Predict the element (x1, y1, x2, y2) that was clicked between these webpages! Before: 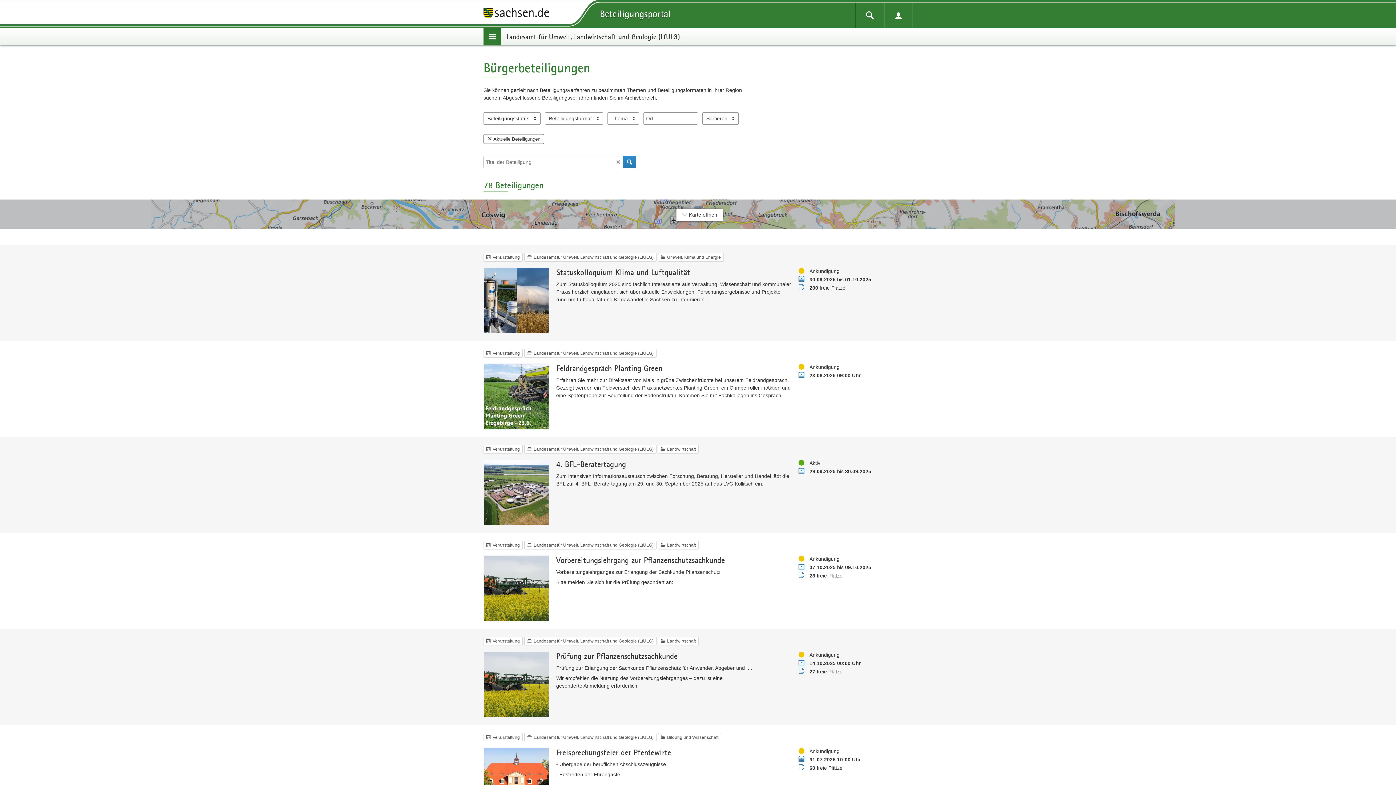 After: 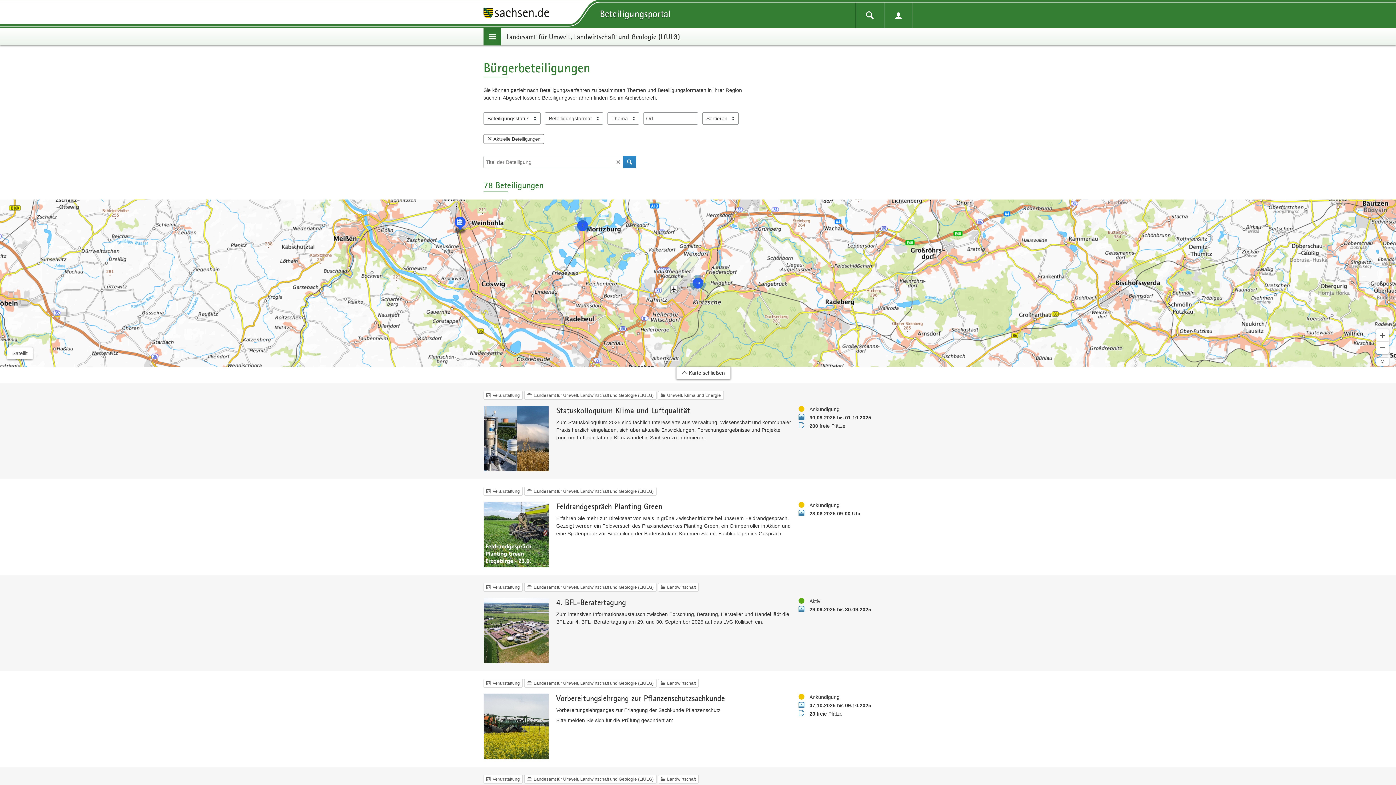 Action: bbox: (676, 208, 723, 221) label: Karte öffnen